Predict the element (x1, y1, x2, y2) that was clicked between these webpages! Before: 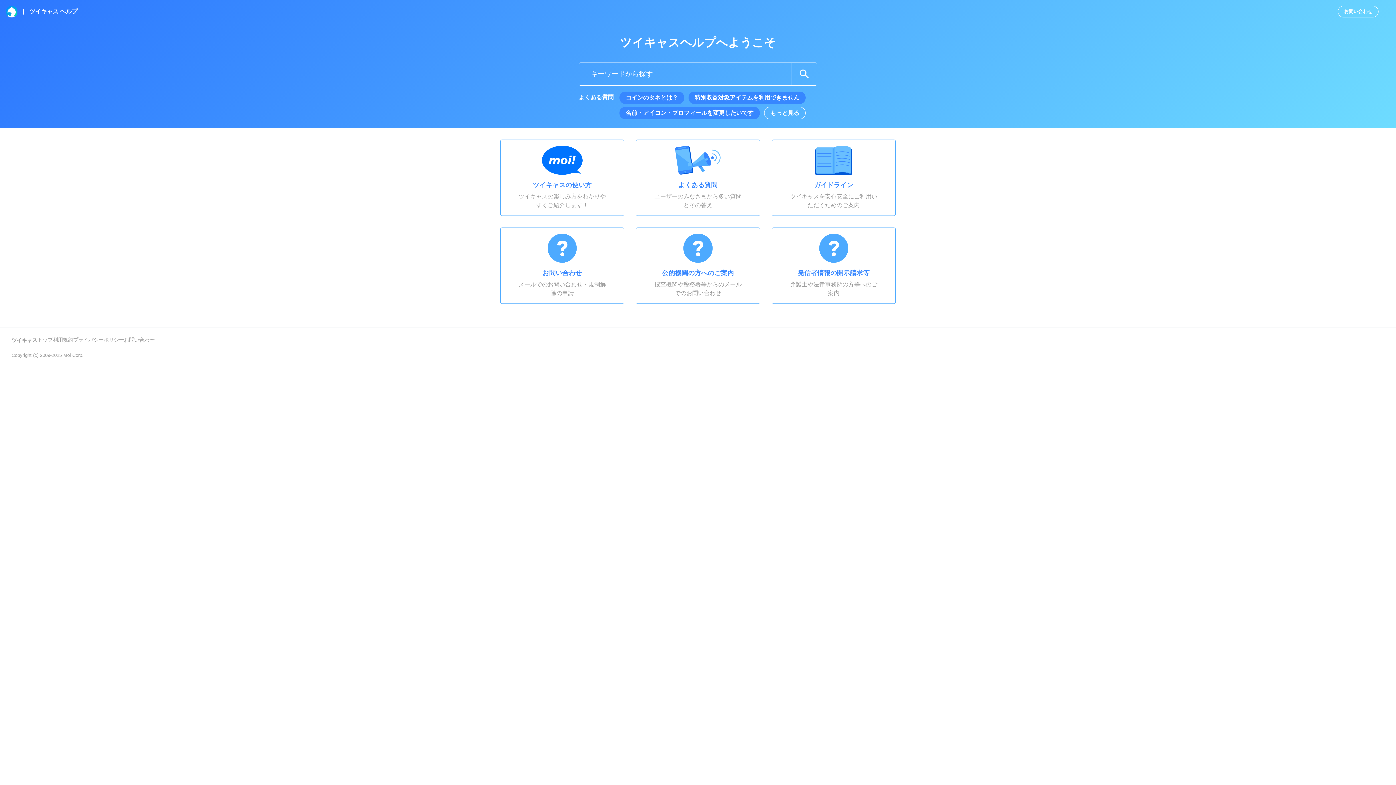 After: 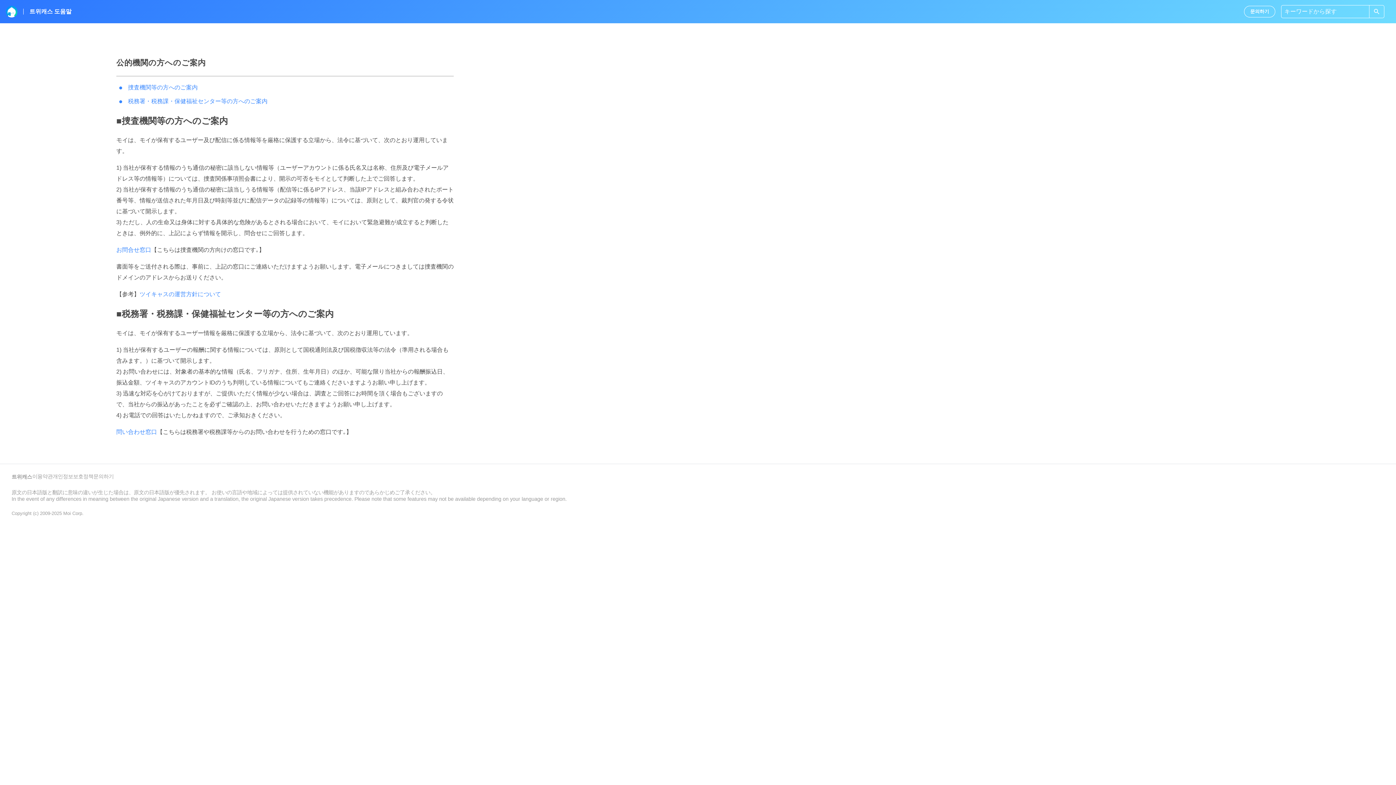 Action: label: 公的機関の方へのご案内
捜査機関や税務署等からのメールでのお問い合わせ bbox: (636, 227, 760, 304)